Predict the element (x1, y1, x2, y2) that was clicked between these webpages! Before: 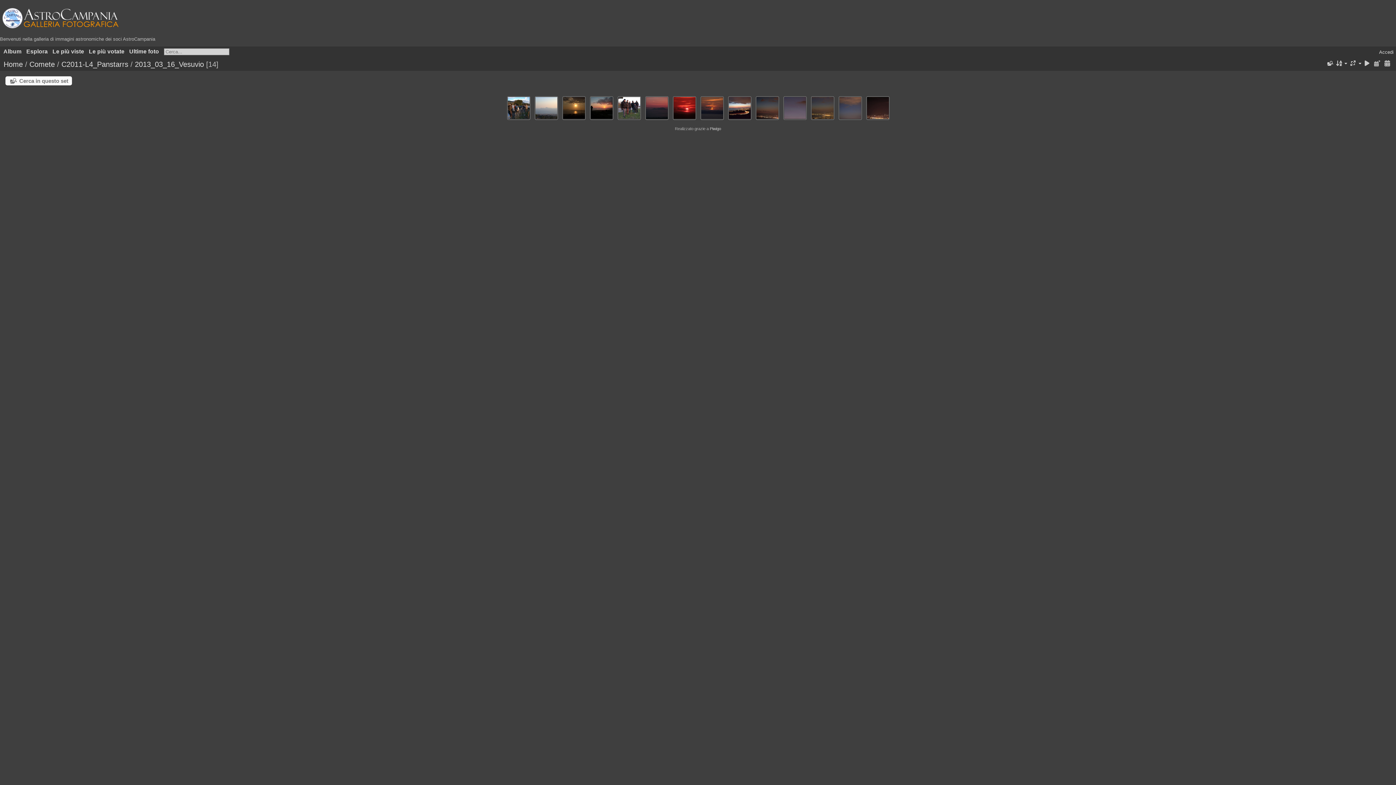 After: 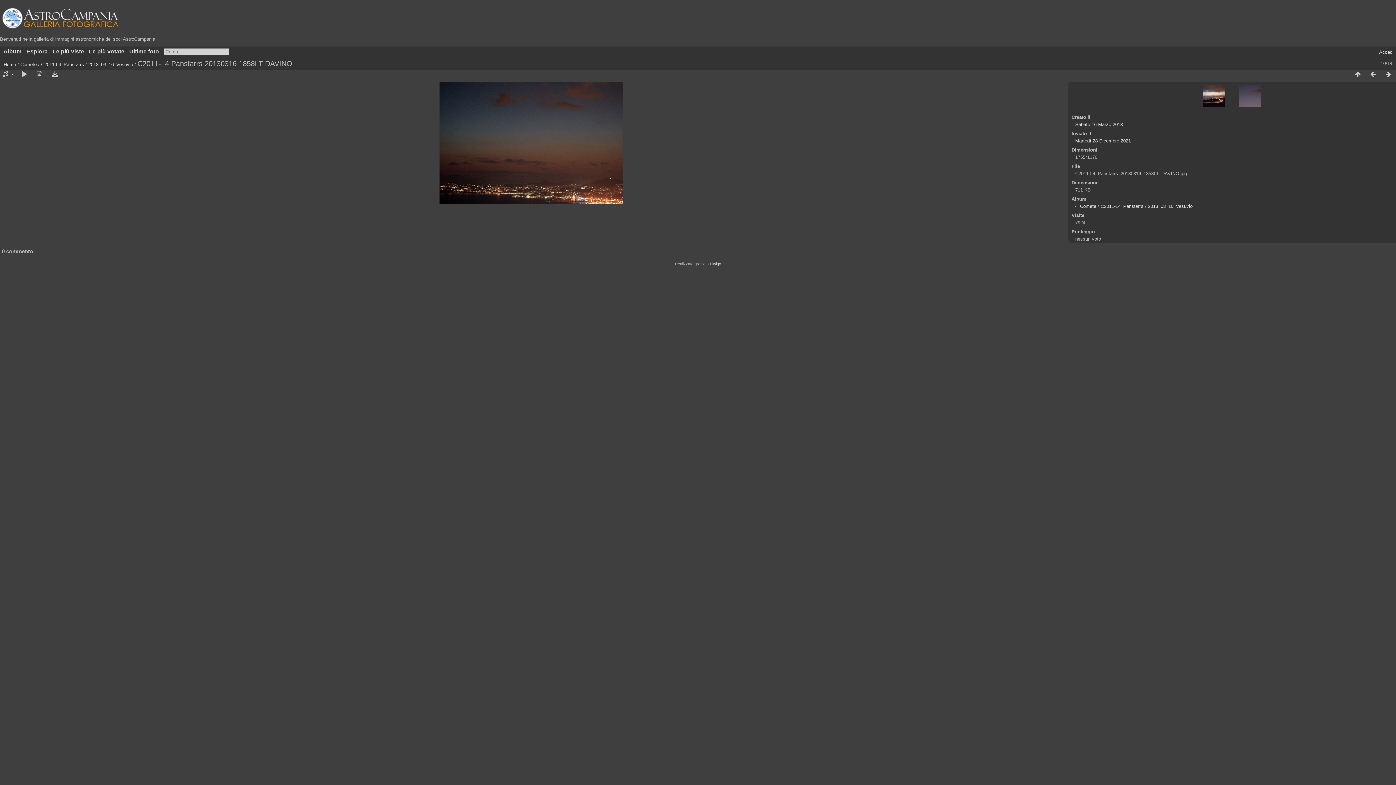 Action: bbox: (756, 97, 778, 118)